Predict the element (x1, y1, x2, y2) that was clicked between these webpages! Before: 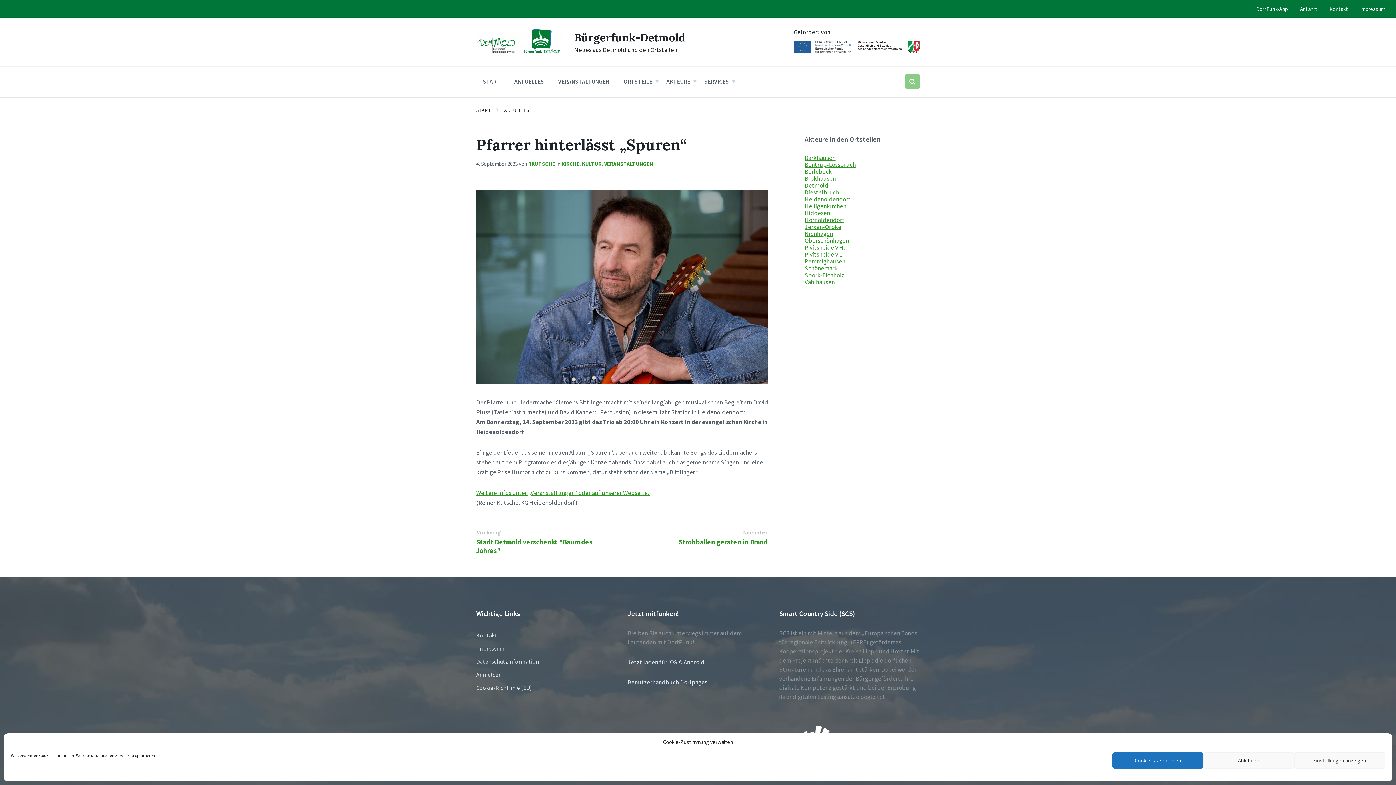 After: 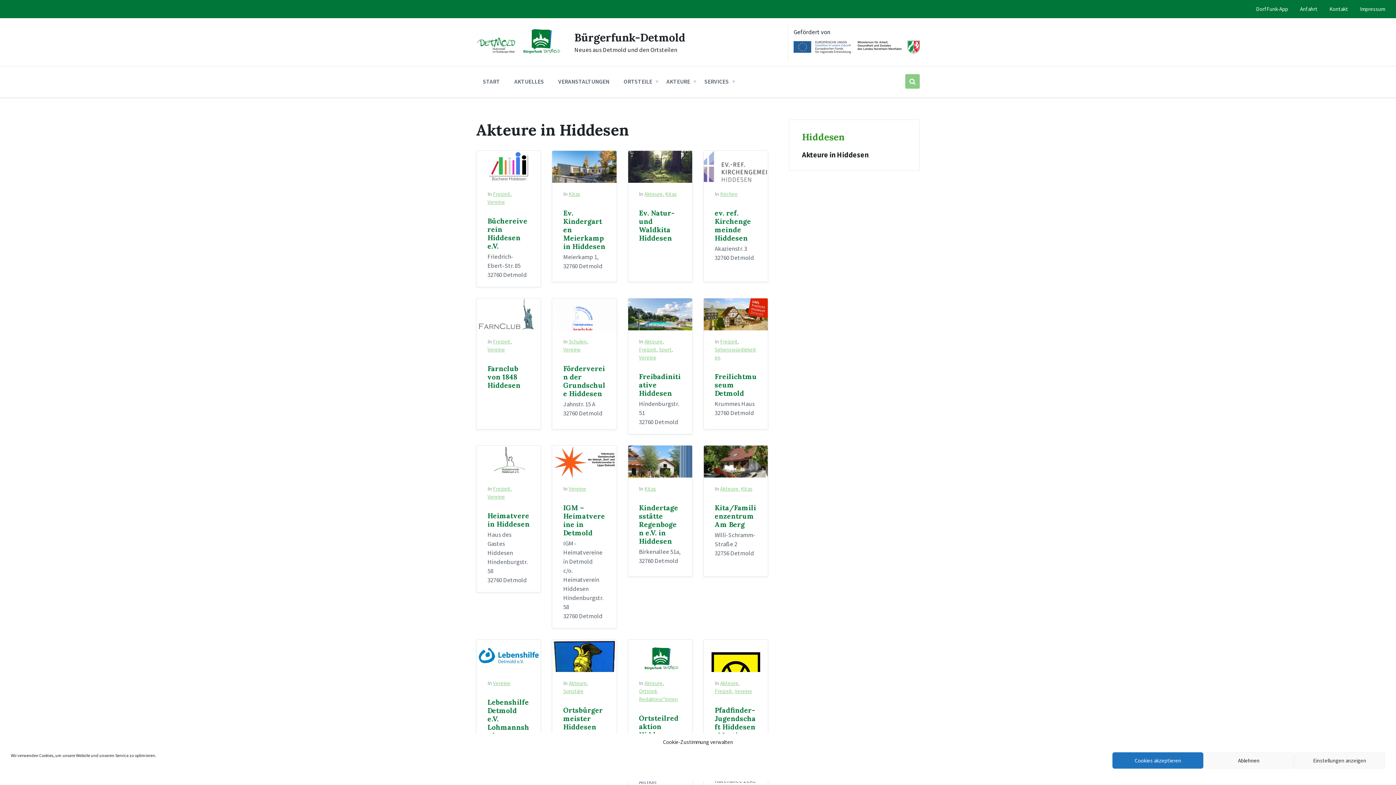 Action: bbox: (804, 209, 830, 217) label: Hiddesen